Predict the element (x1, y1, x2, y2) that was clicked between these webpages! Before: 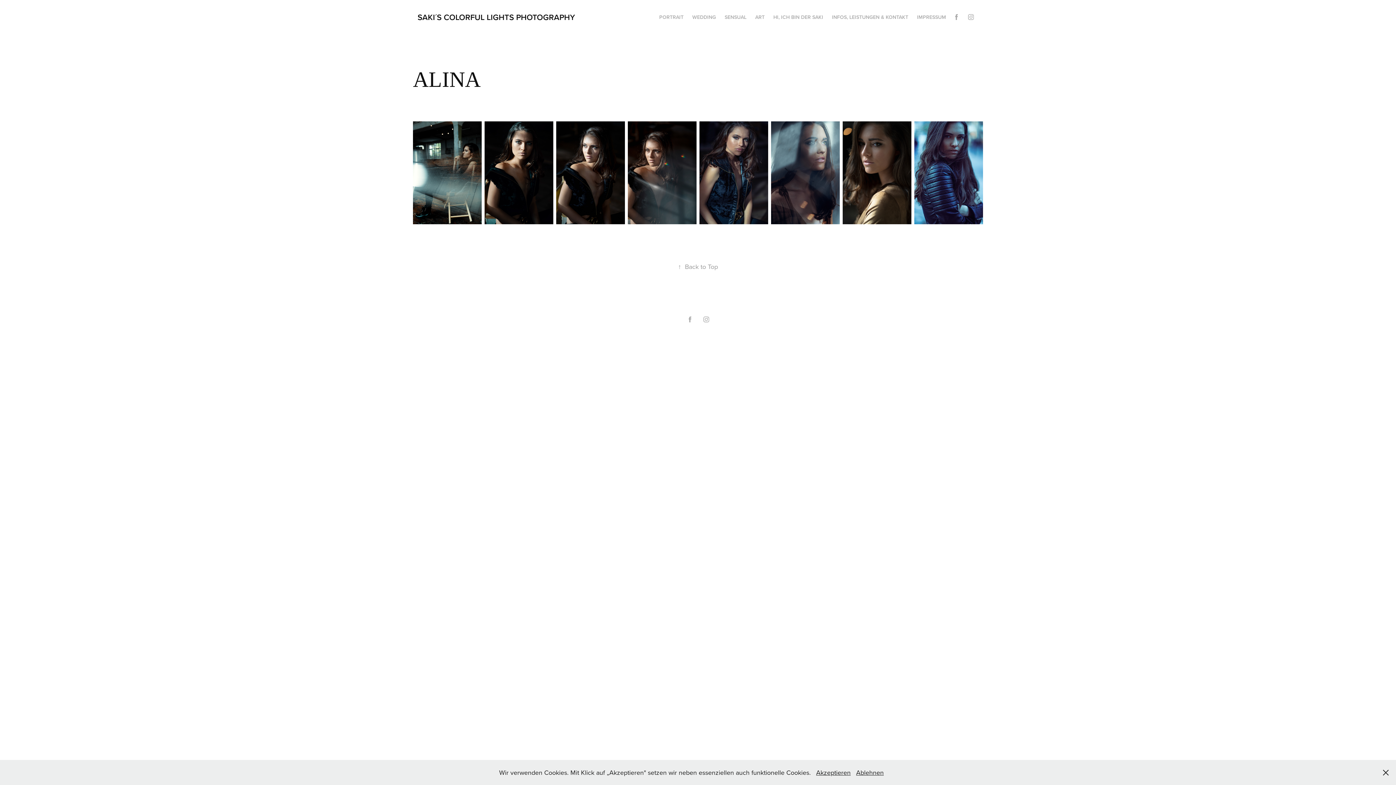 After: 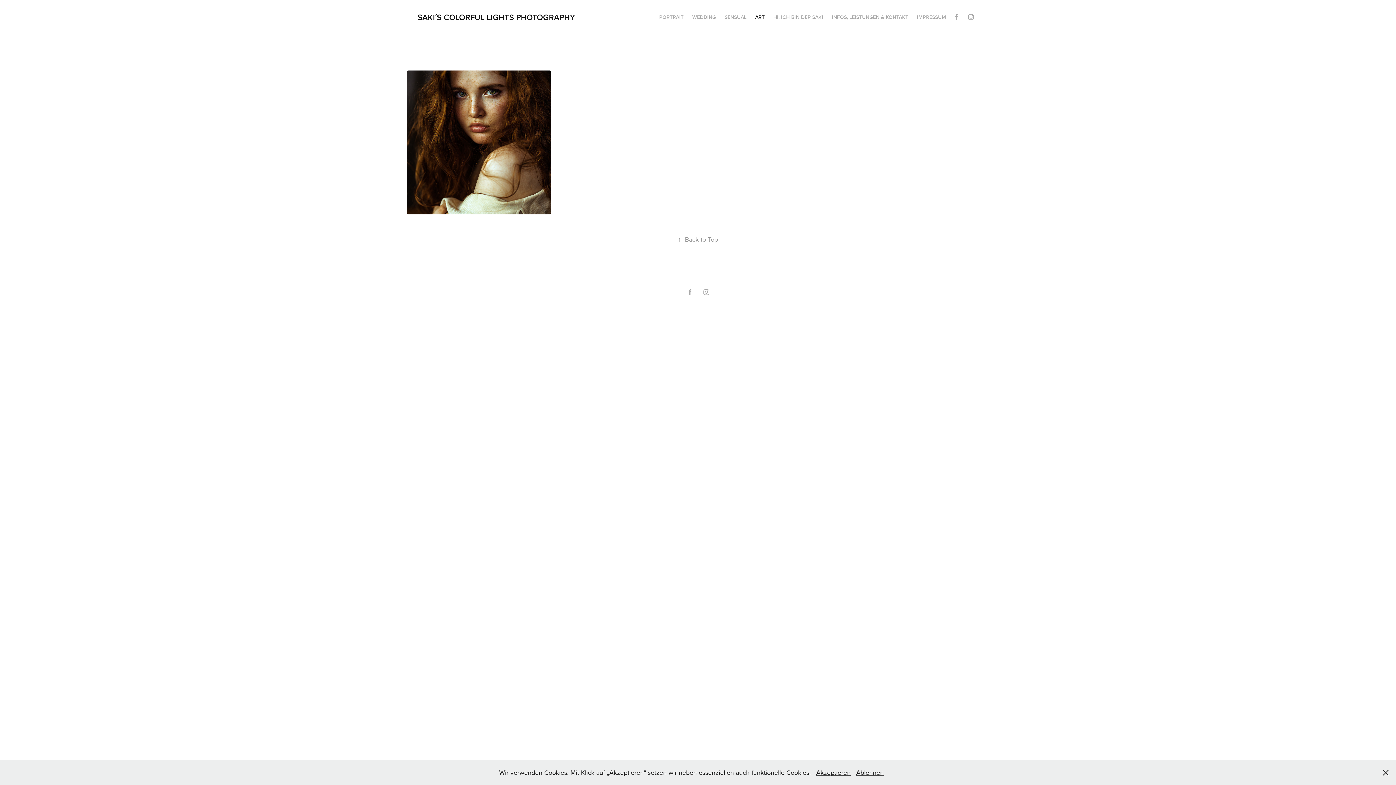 Action: label: ART bbox: (755, 13, 764, 20)